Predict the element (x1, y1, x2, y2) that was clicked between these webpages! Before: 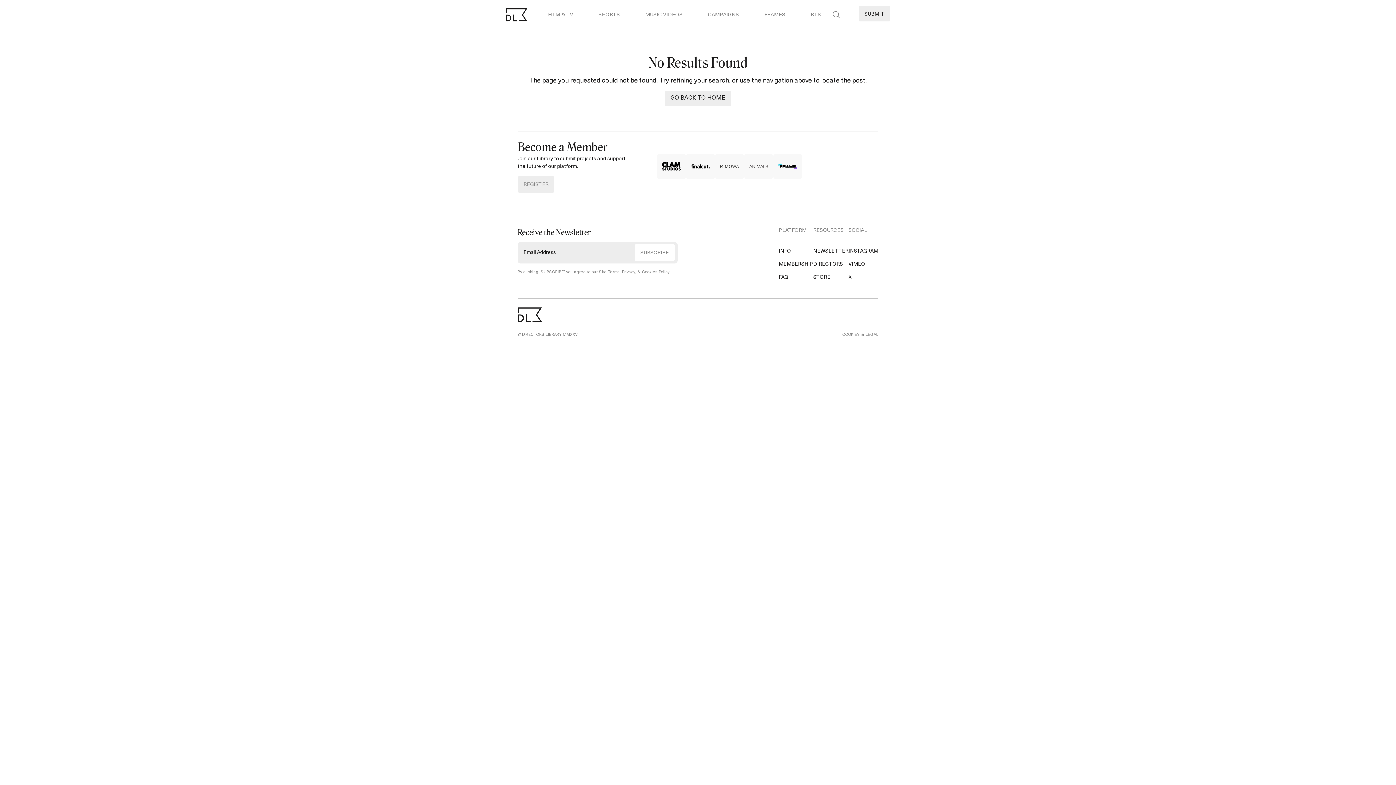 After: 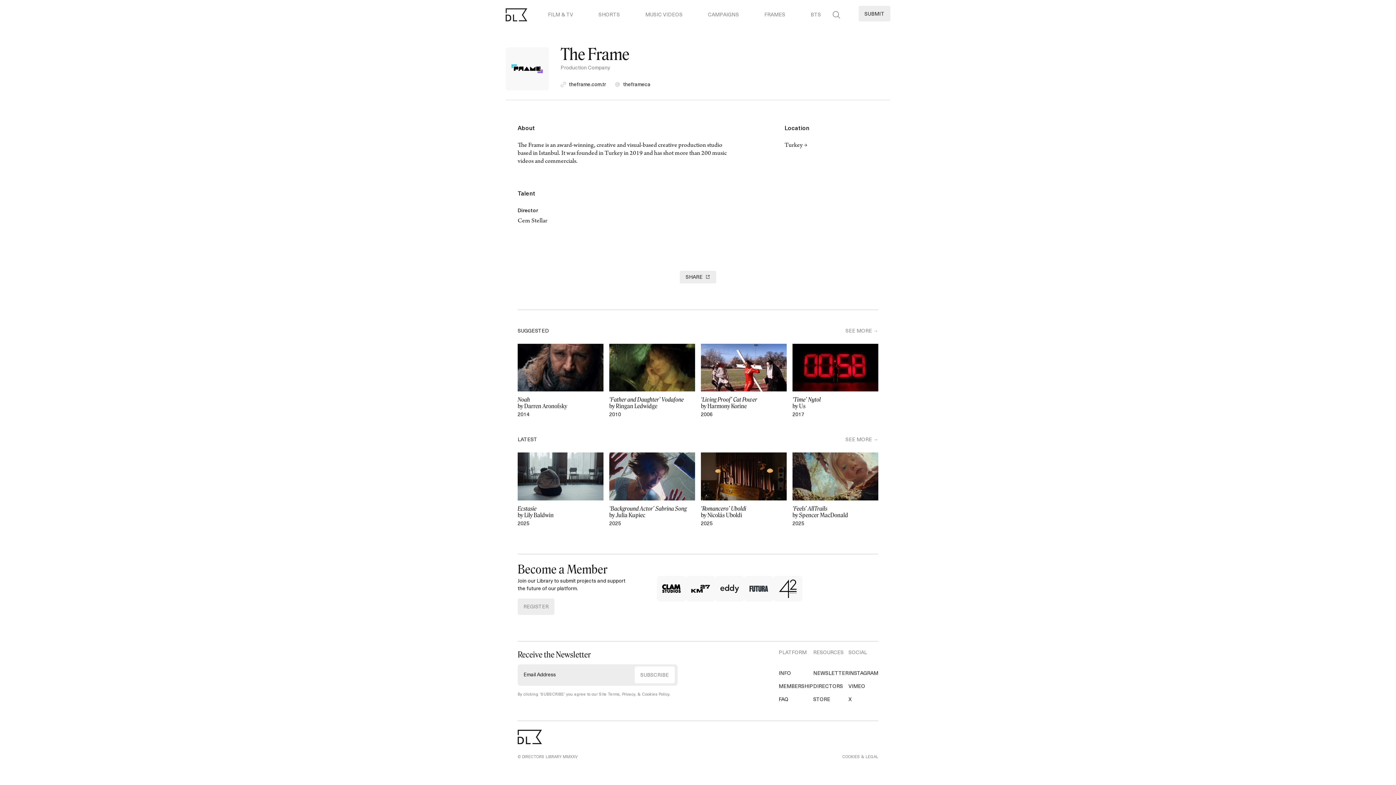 Action: bbox: (775, 153, 800, 179)